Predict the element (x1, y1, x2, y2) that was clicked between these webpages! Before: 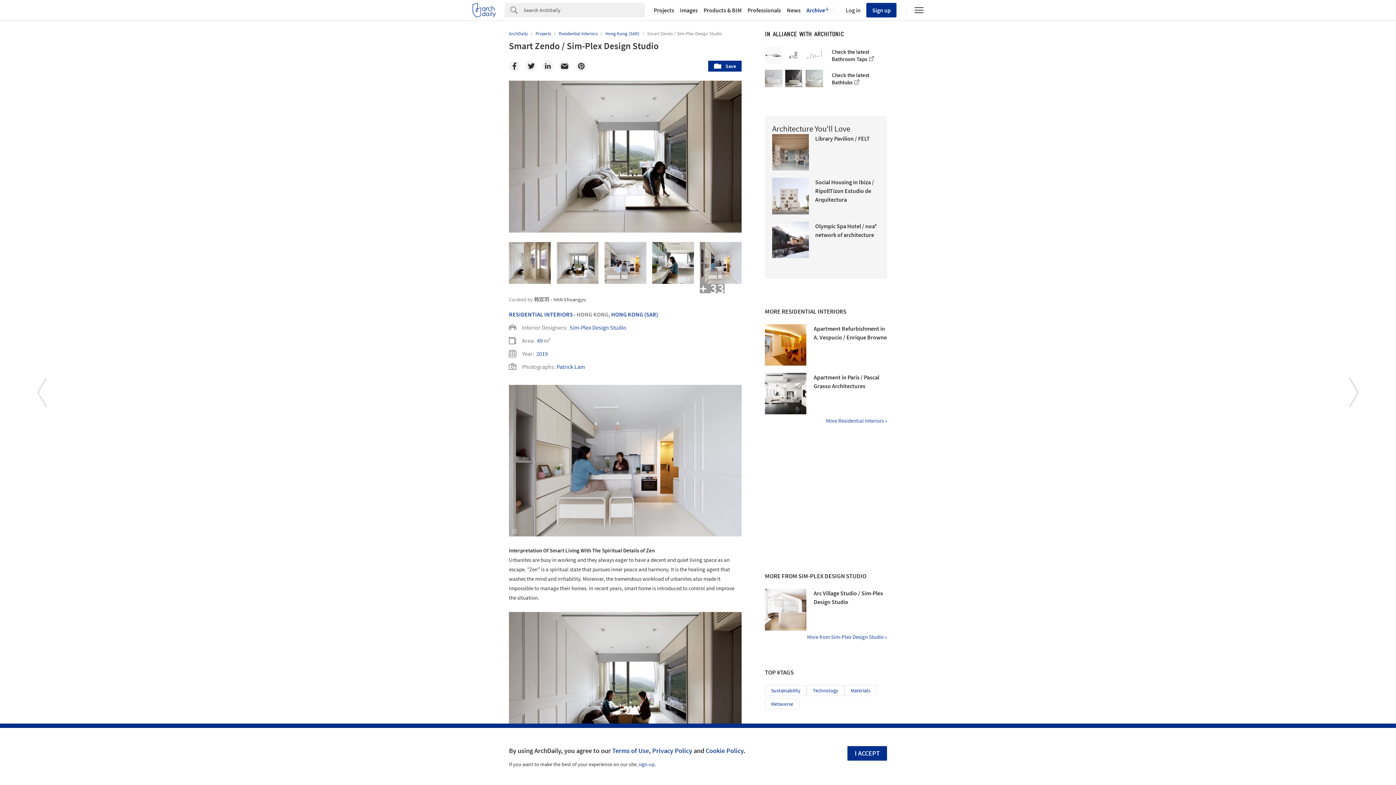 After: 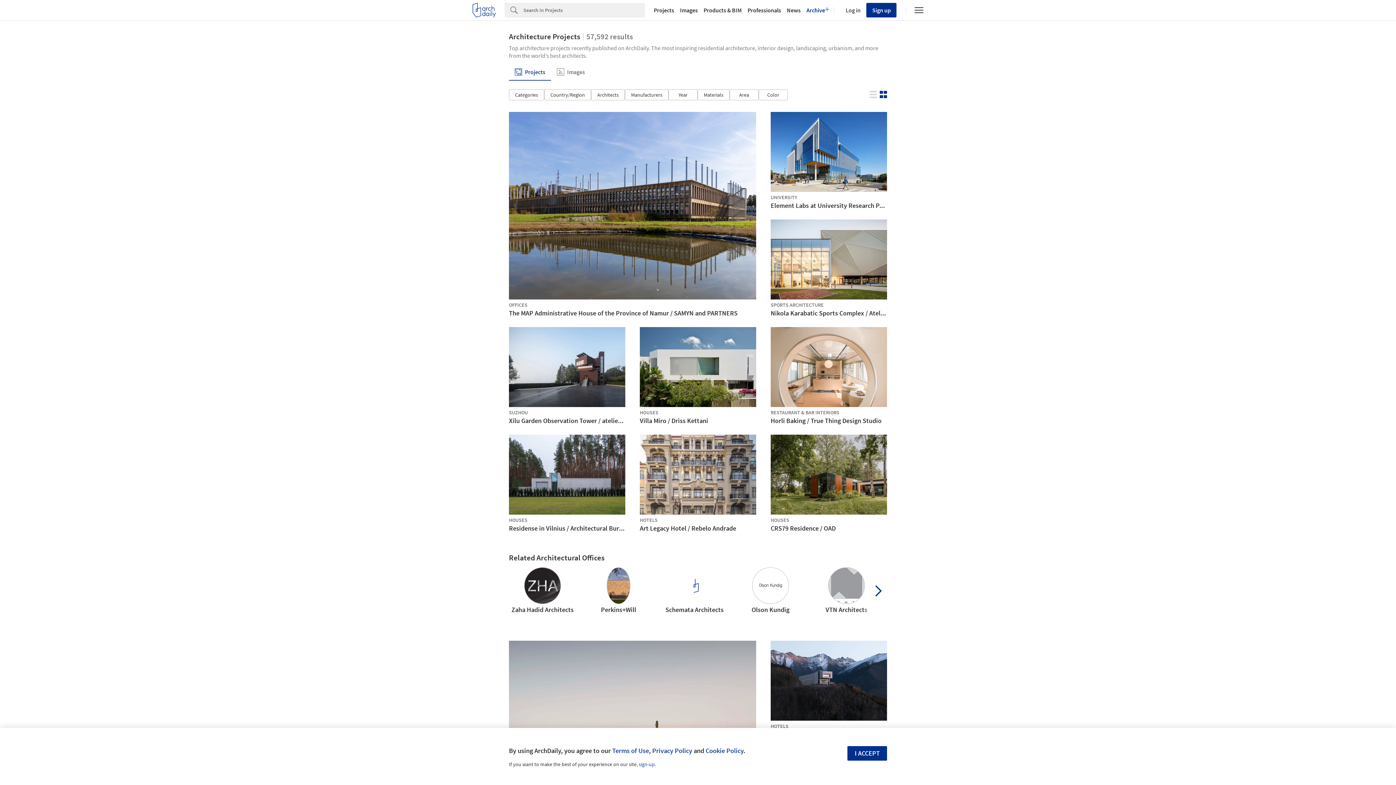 Action: label: Projects  bbox: (535, 30, 552, 36)